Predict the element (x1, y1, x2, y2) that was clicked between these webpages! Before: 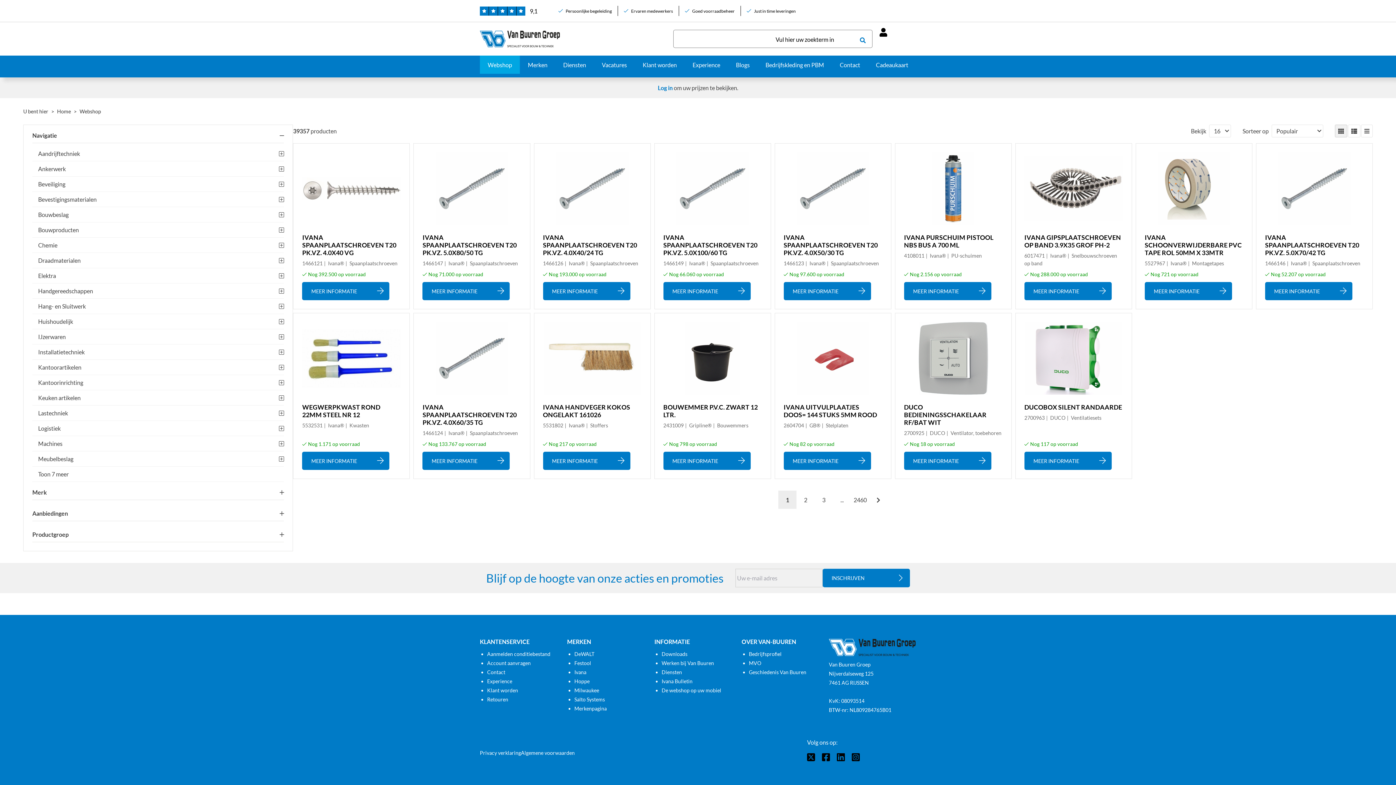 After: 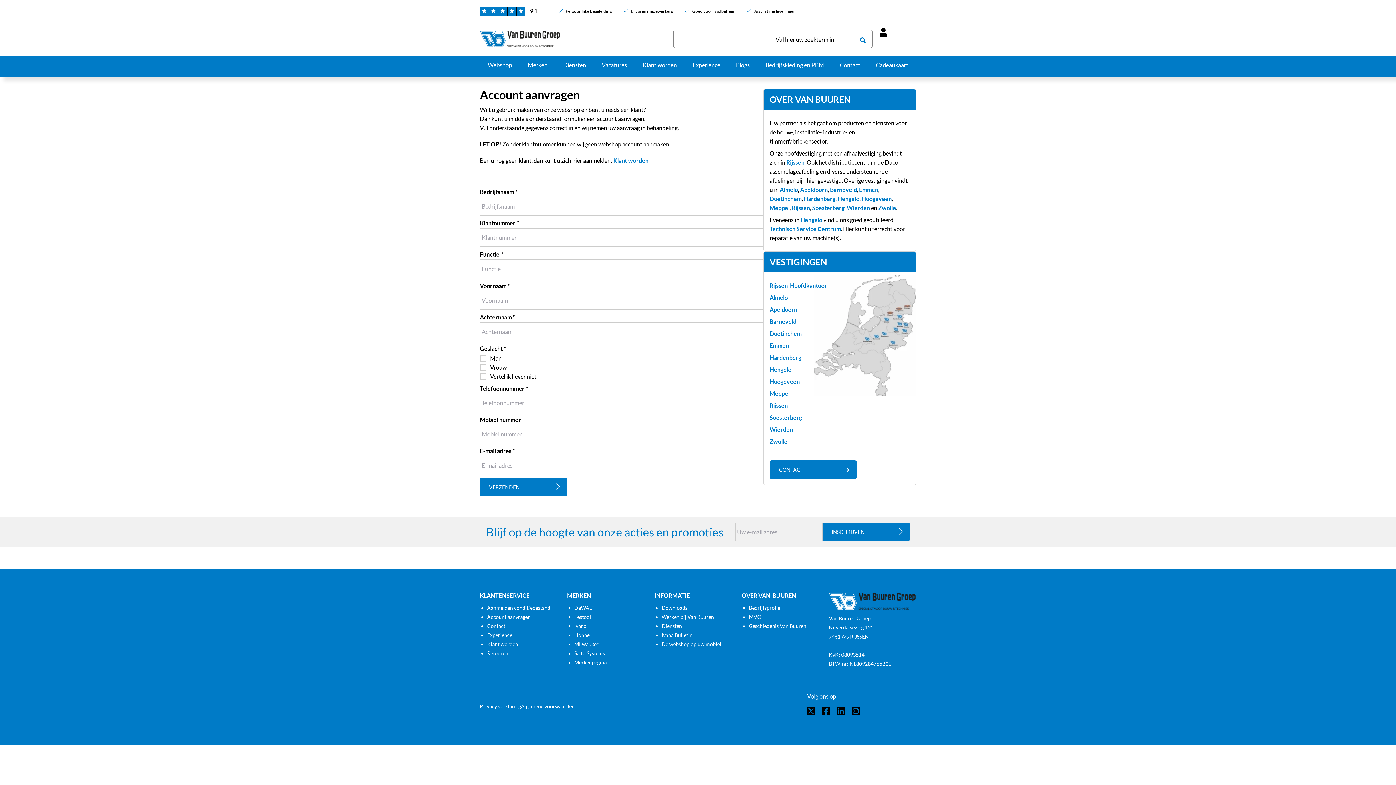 Action: bbox: (487, 658, 530, 668) label: Account aanvragen